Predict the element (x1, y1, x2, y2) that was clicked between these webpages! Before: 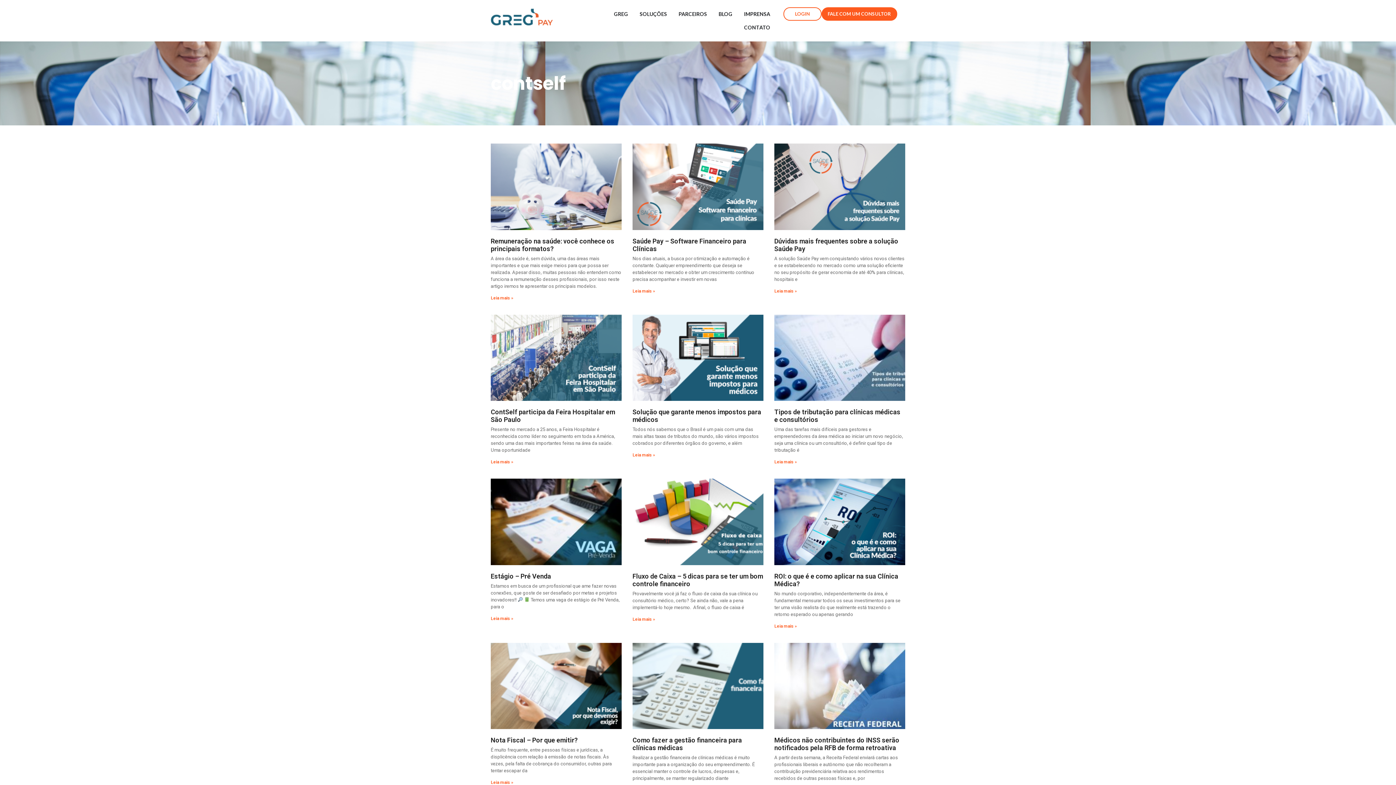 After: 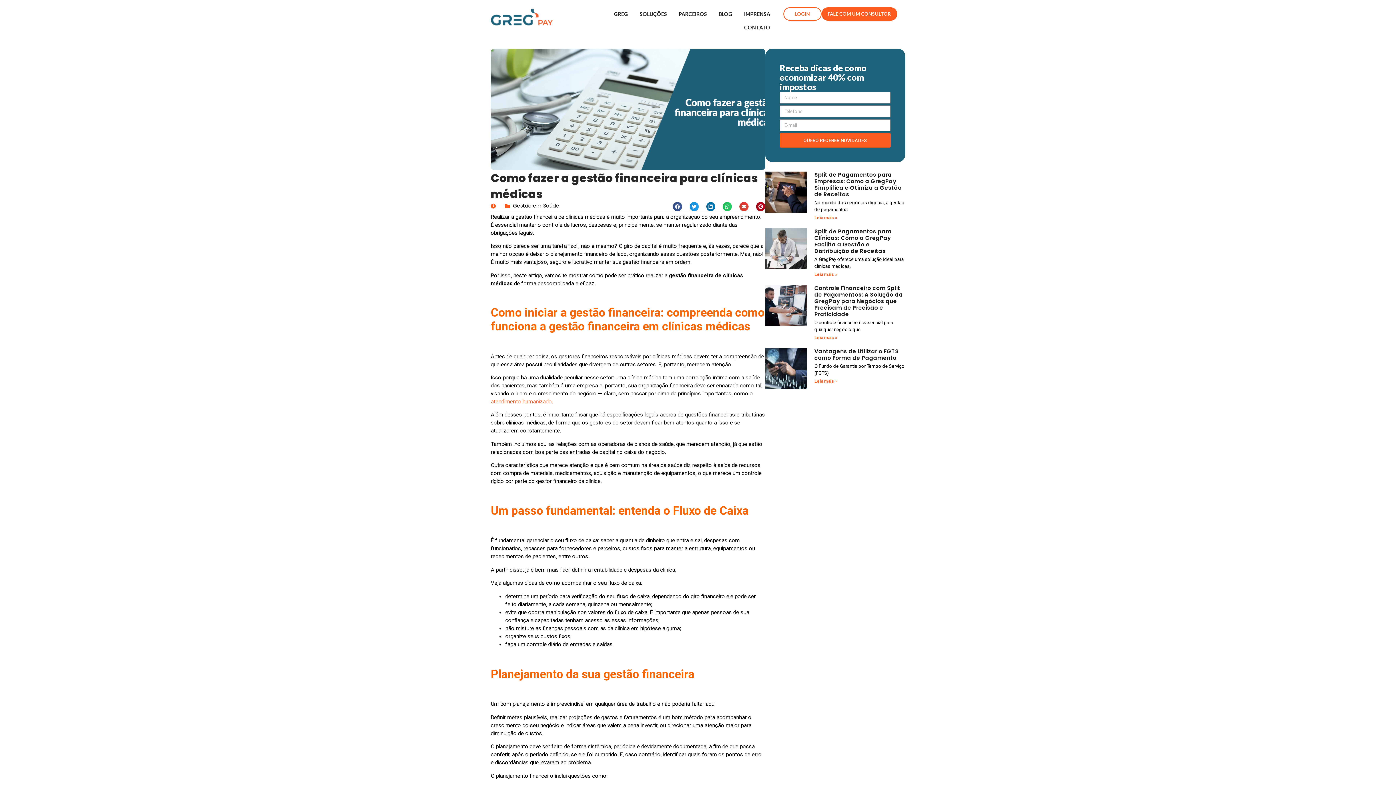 Action: bbox: (632, 643, 763, 729)